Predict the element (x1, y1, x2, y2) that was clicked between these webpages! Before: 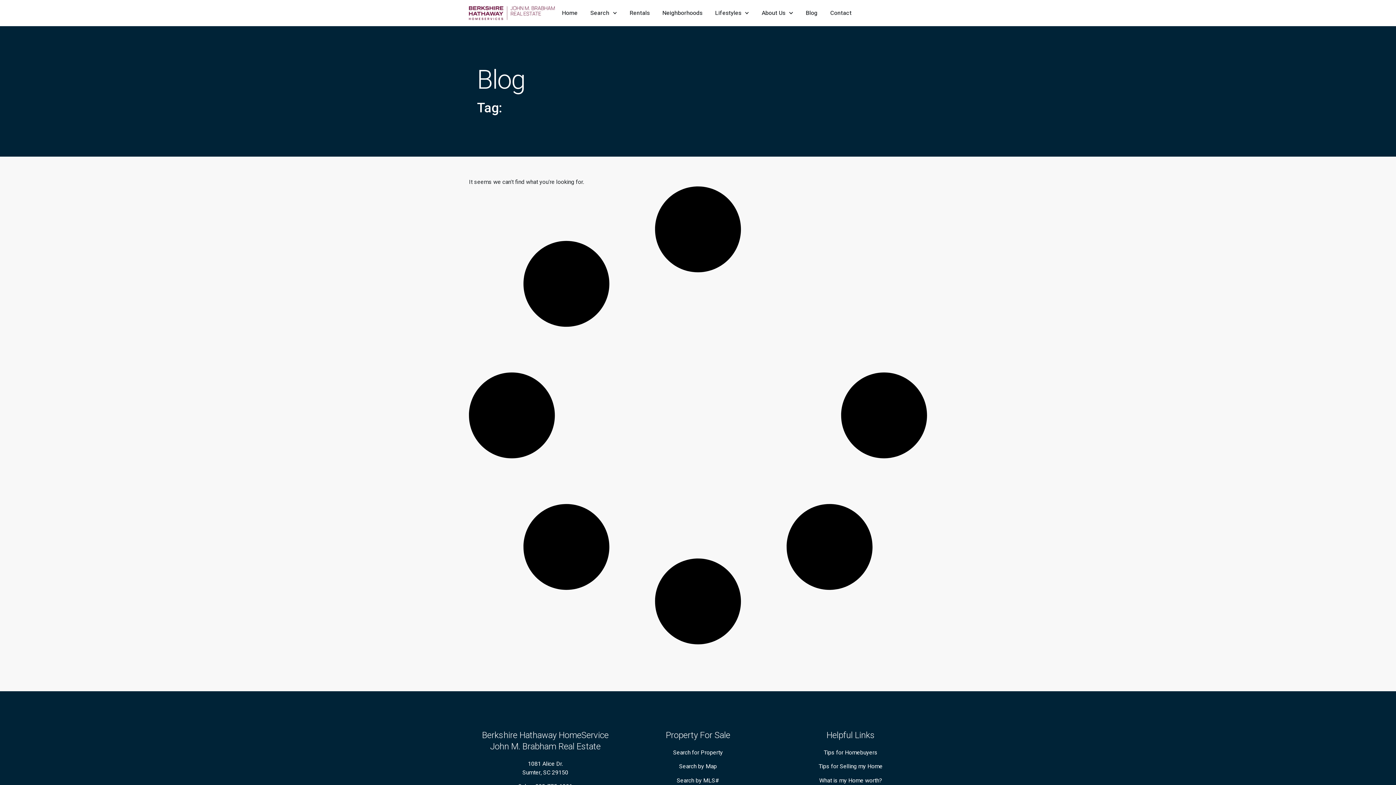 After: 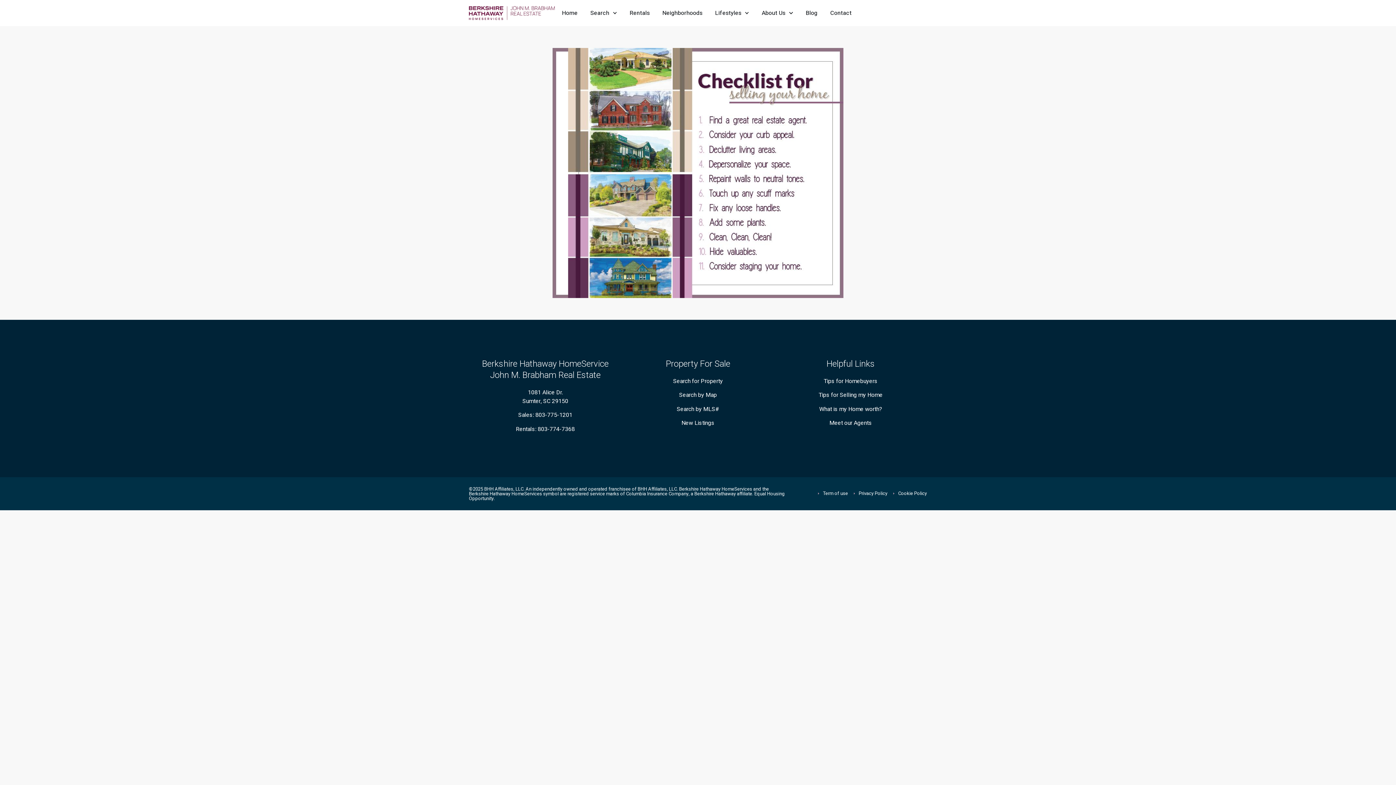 Action: bbox: (818, 762, 882, 771) label: Tips for Selling my Home